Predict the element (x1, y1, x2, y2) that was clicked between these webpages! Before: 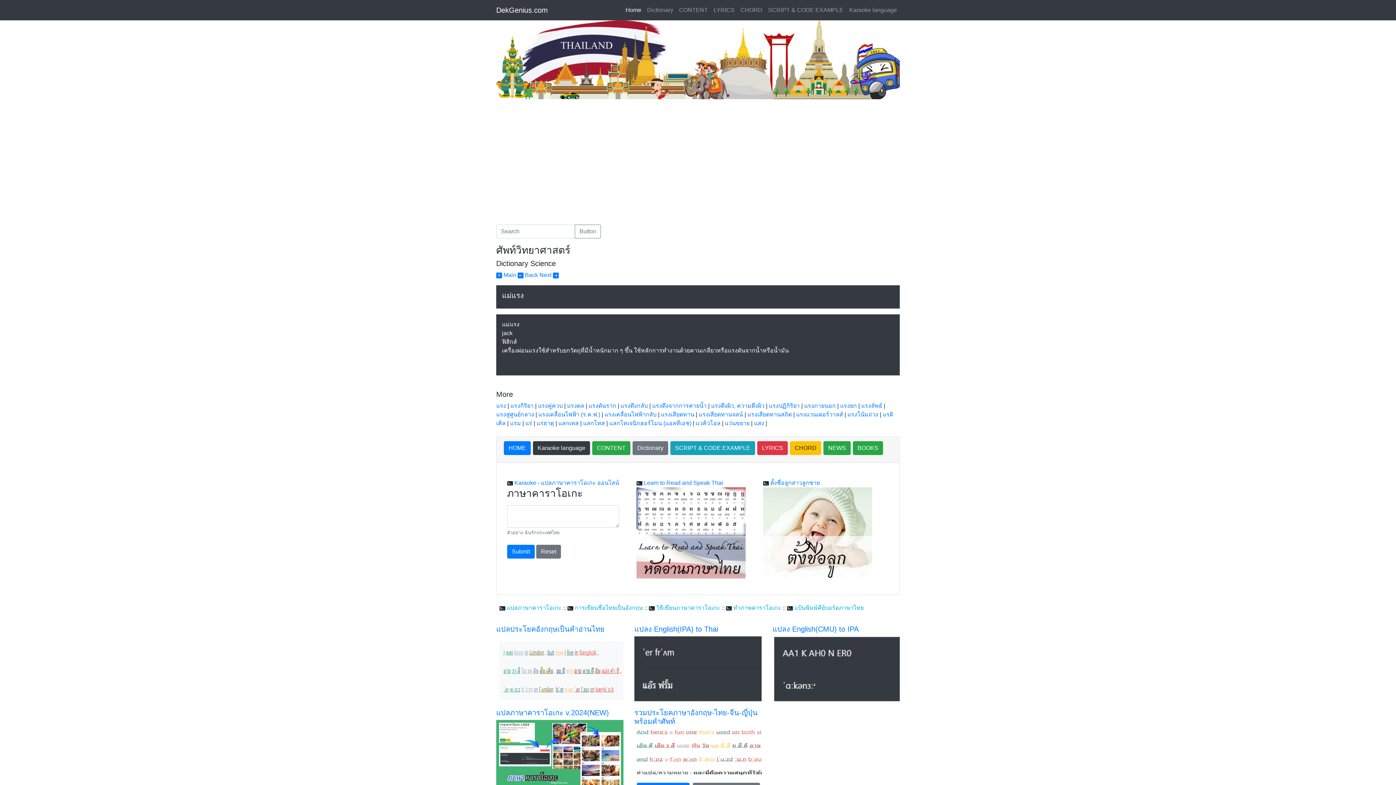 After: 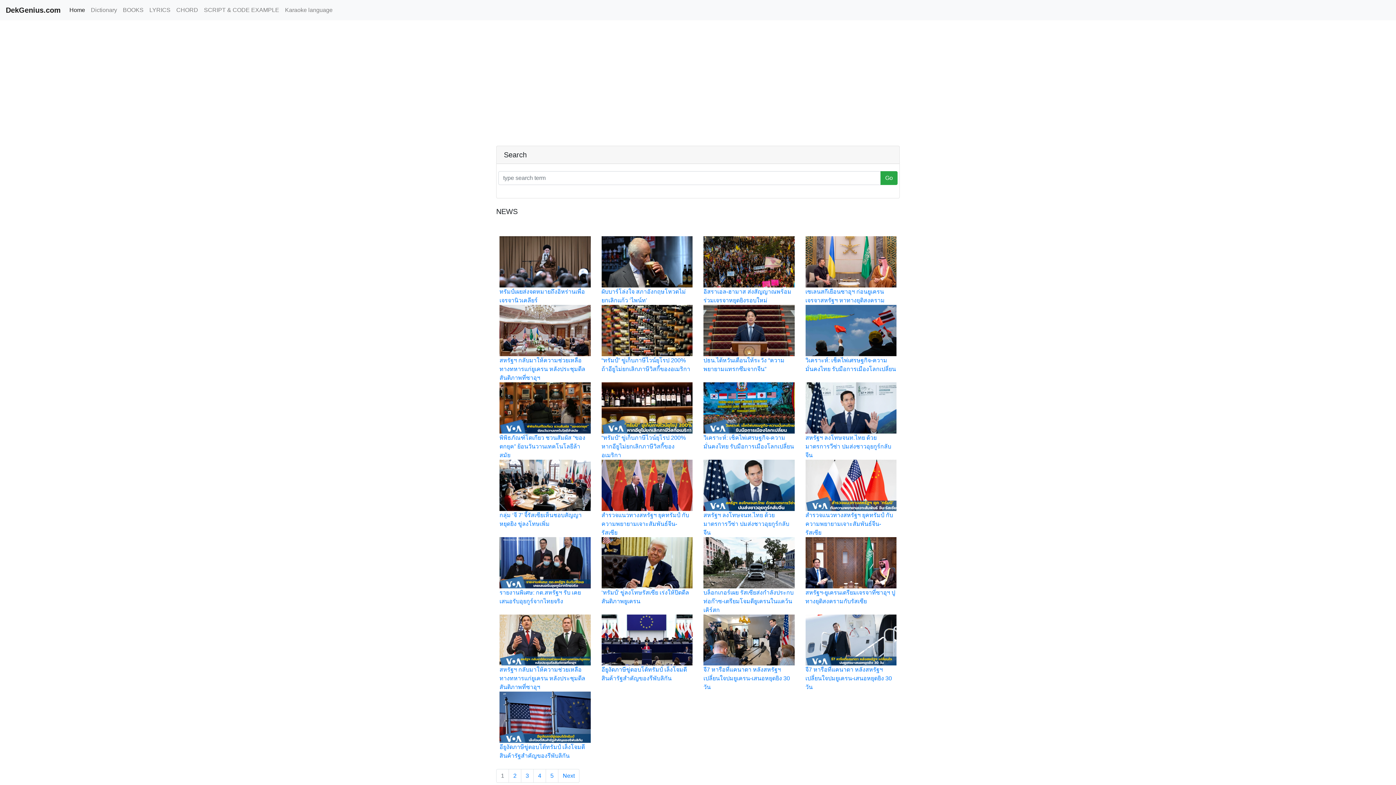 Action: bbox: (823, 441, 850, 455) label: NEWS